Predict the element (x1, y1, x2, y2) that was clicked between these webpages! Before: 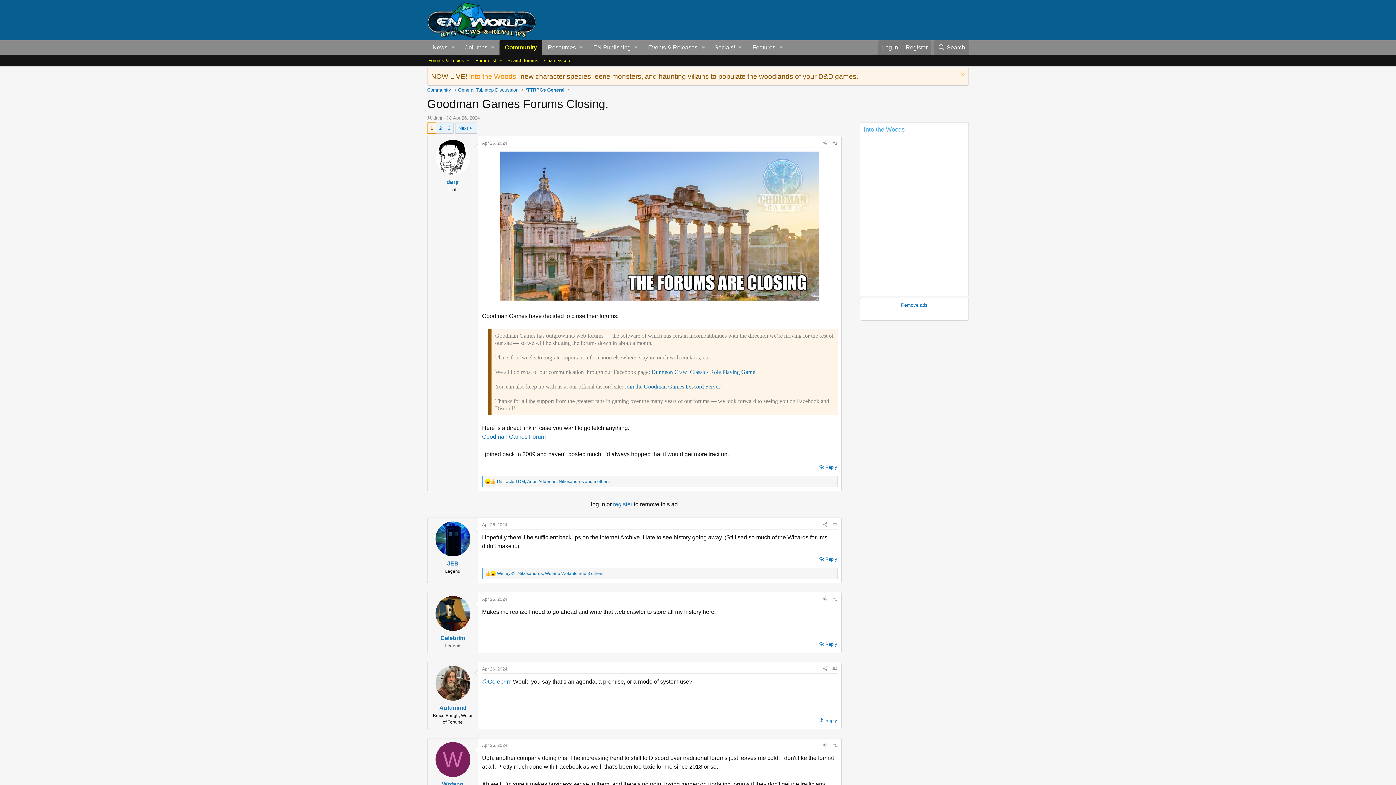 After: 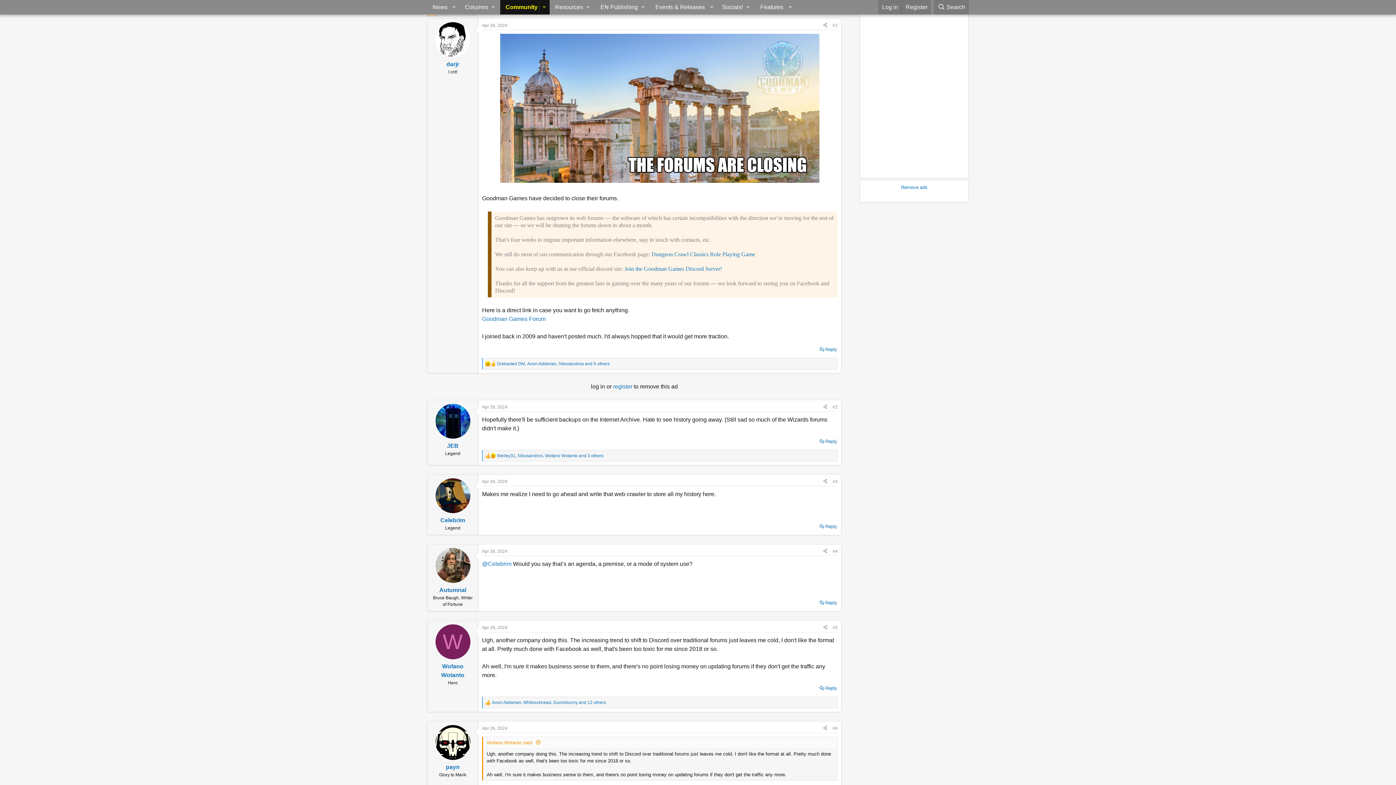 Action: bbox: (482, 140, 507, 145) label: Apr 26, 2024